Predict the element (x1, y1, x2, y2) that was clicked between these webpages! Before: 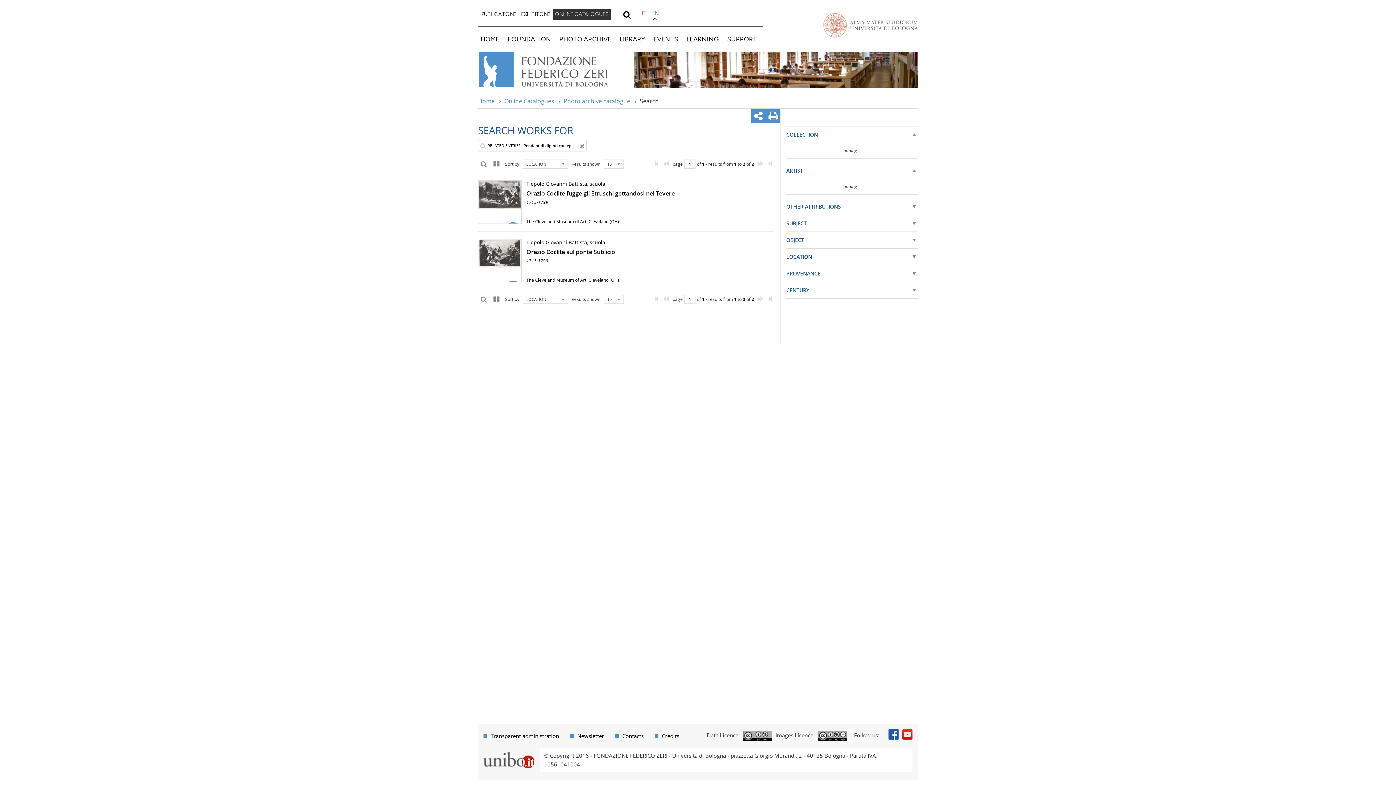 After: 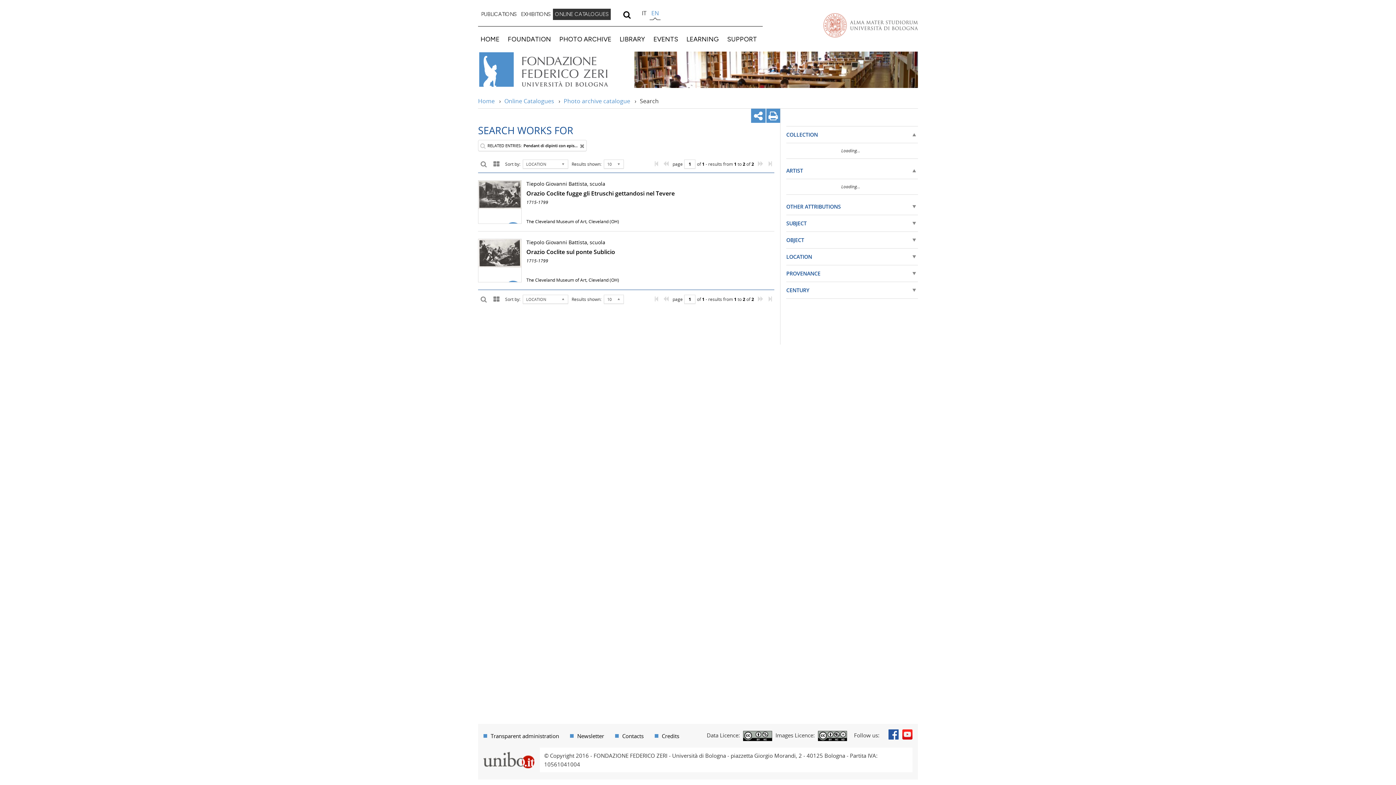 Action: bbox: (888, 729, 898, 740) label: Facebook